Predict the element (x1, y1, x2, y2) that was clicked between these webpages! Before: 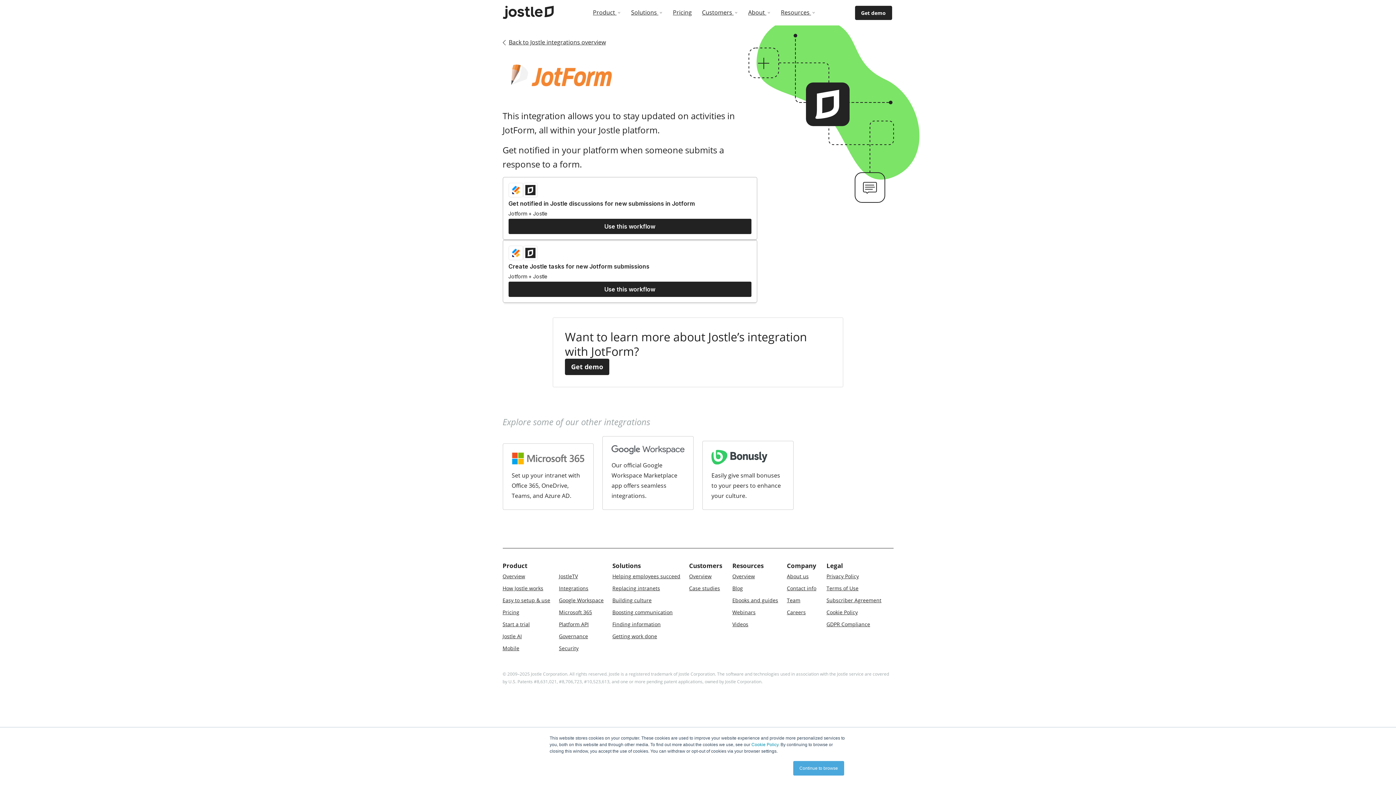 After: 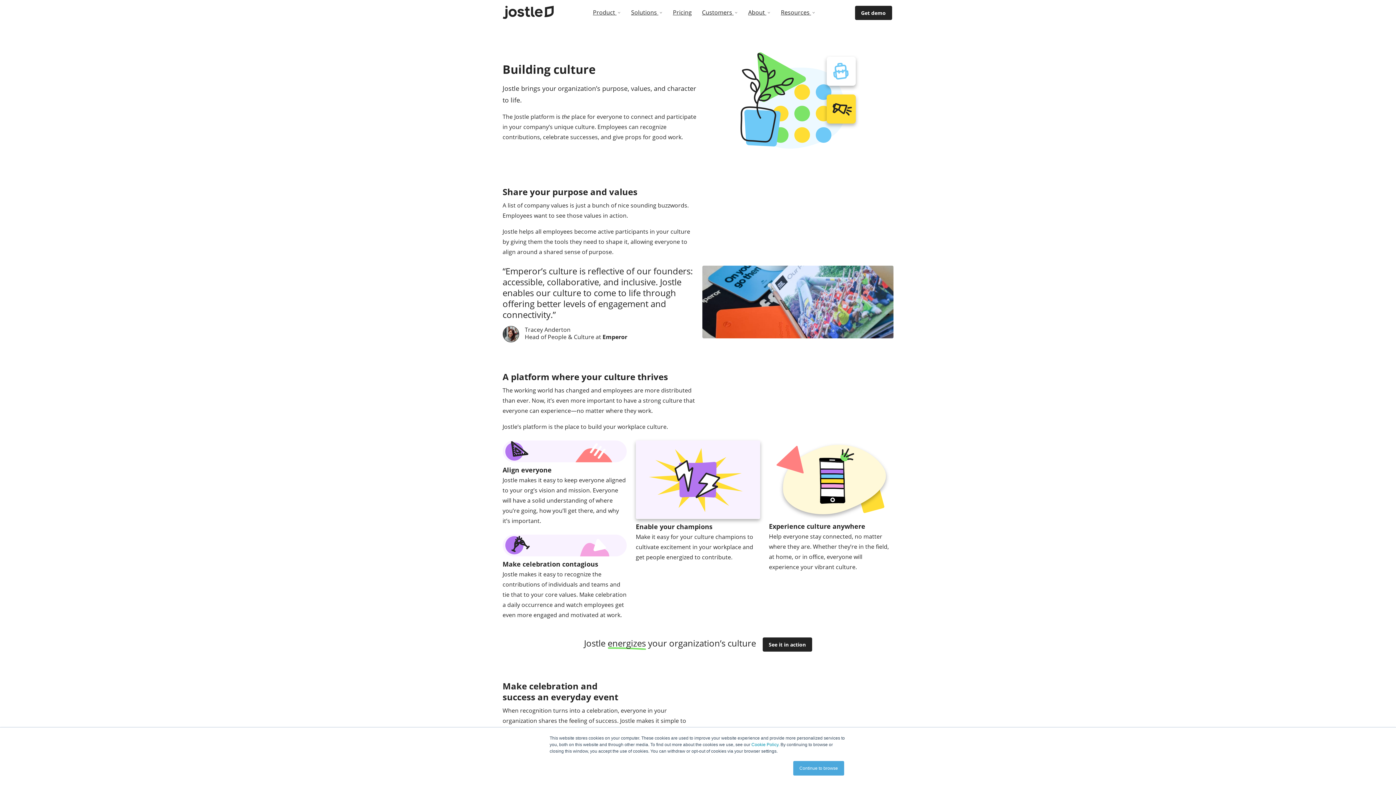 Action: bbox: (612, 597, 651, 604) label: Building culture